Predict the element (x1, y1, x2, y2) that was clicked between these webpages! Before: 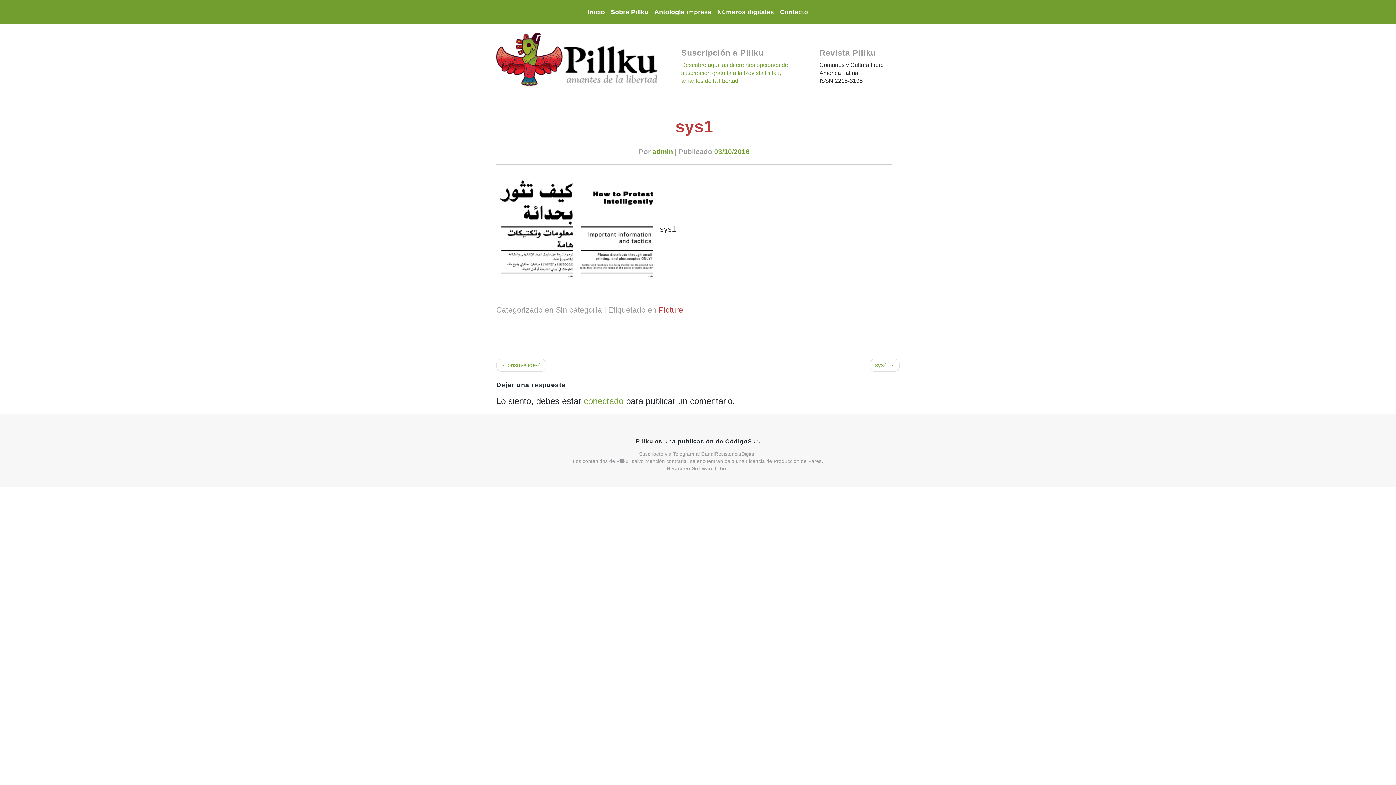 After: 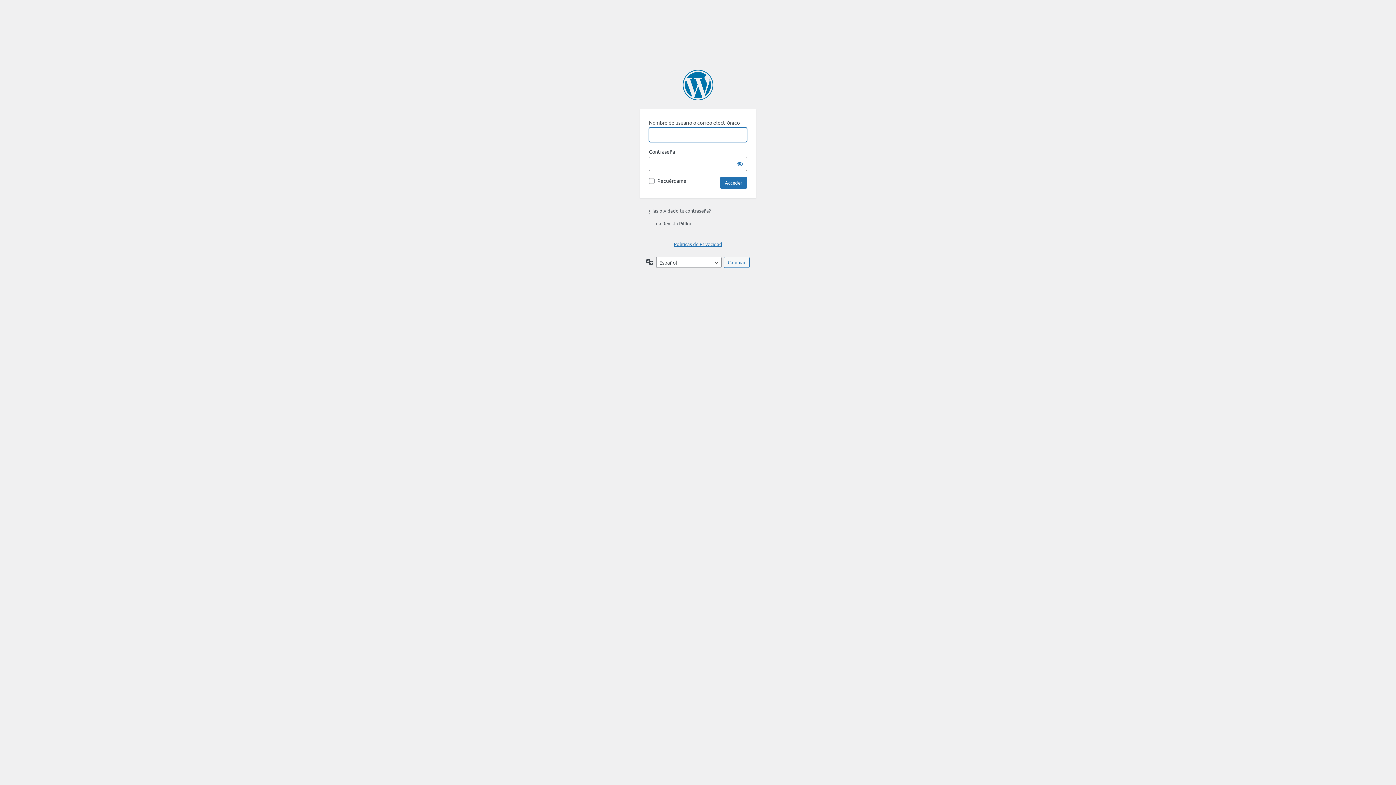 Action: bbox: (584, 396, 623, 406) label: conectado